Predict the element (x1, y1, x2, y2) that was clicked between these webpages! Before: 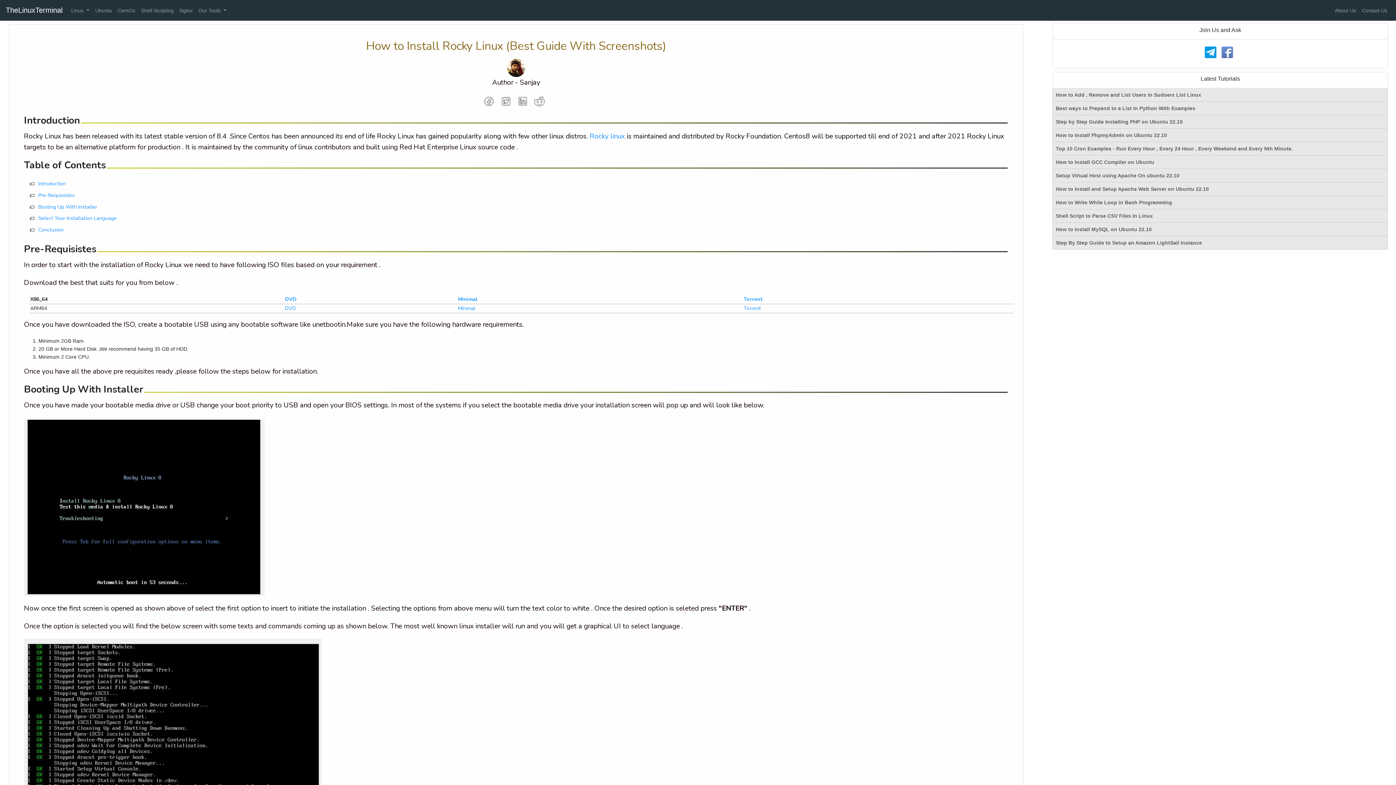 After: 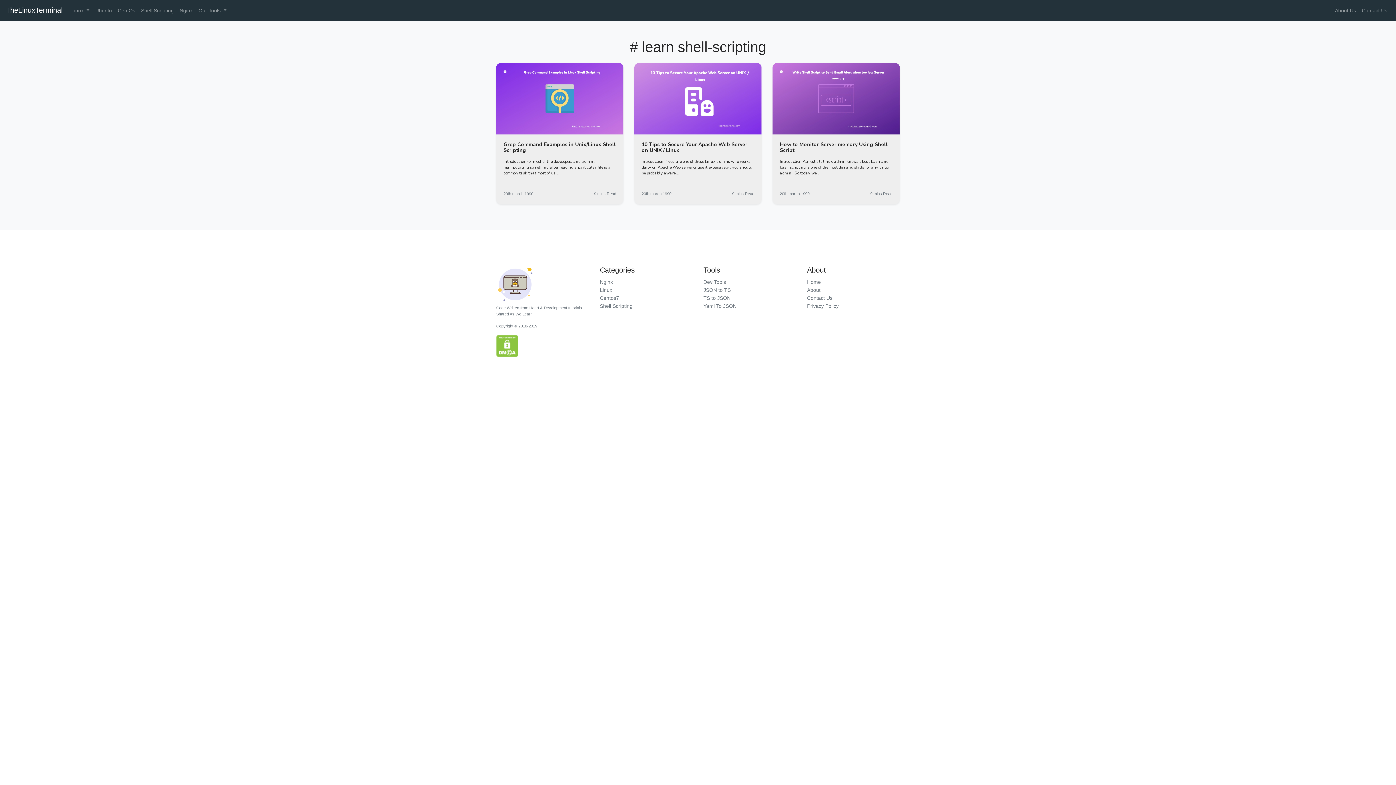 Action: bbox: (138, 3, 176, 17) label: Shell Scripting